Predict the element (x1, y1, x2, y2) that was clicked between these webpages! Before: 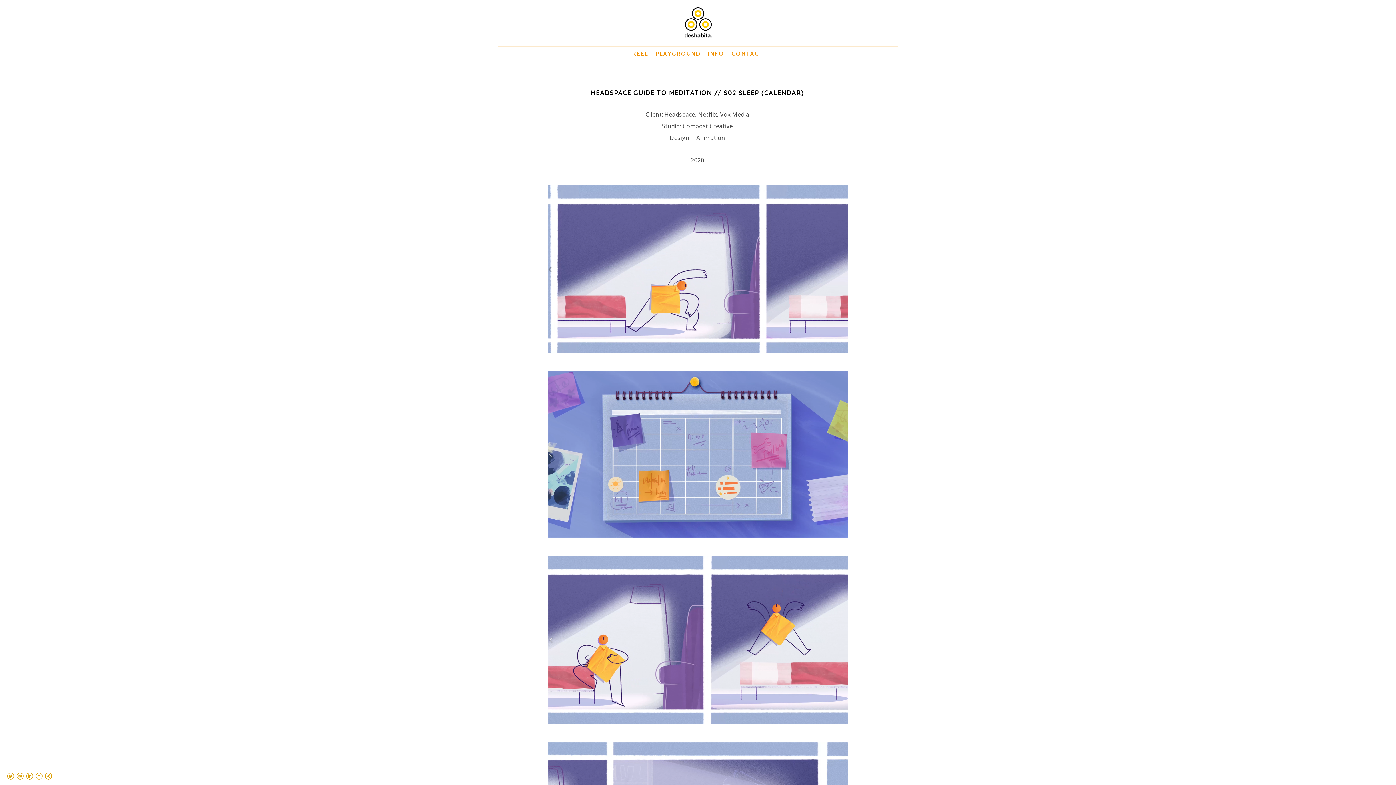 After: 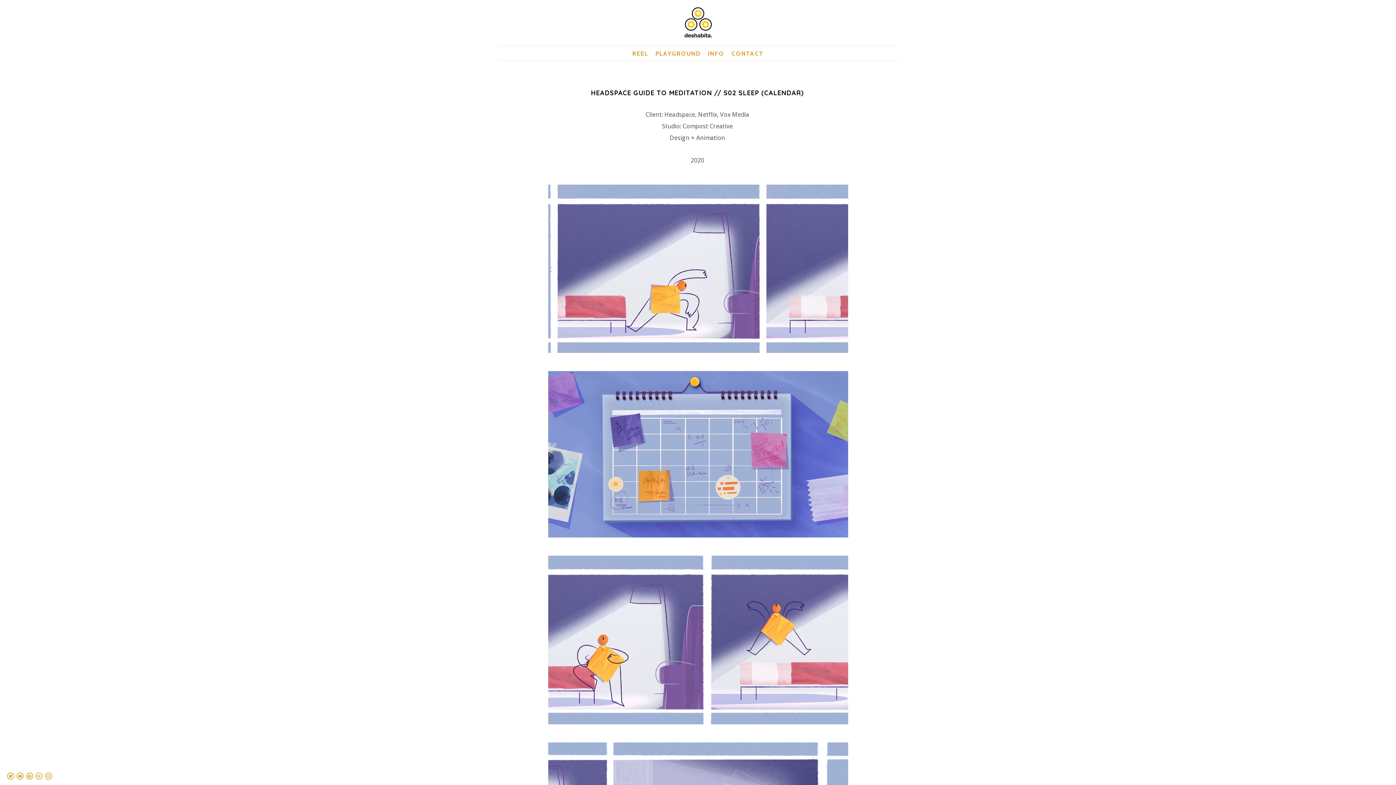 Action: bbox: (16, 775, 23, 781)